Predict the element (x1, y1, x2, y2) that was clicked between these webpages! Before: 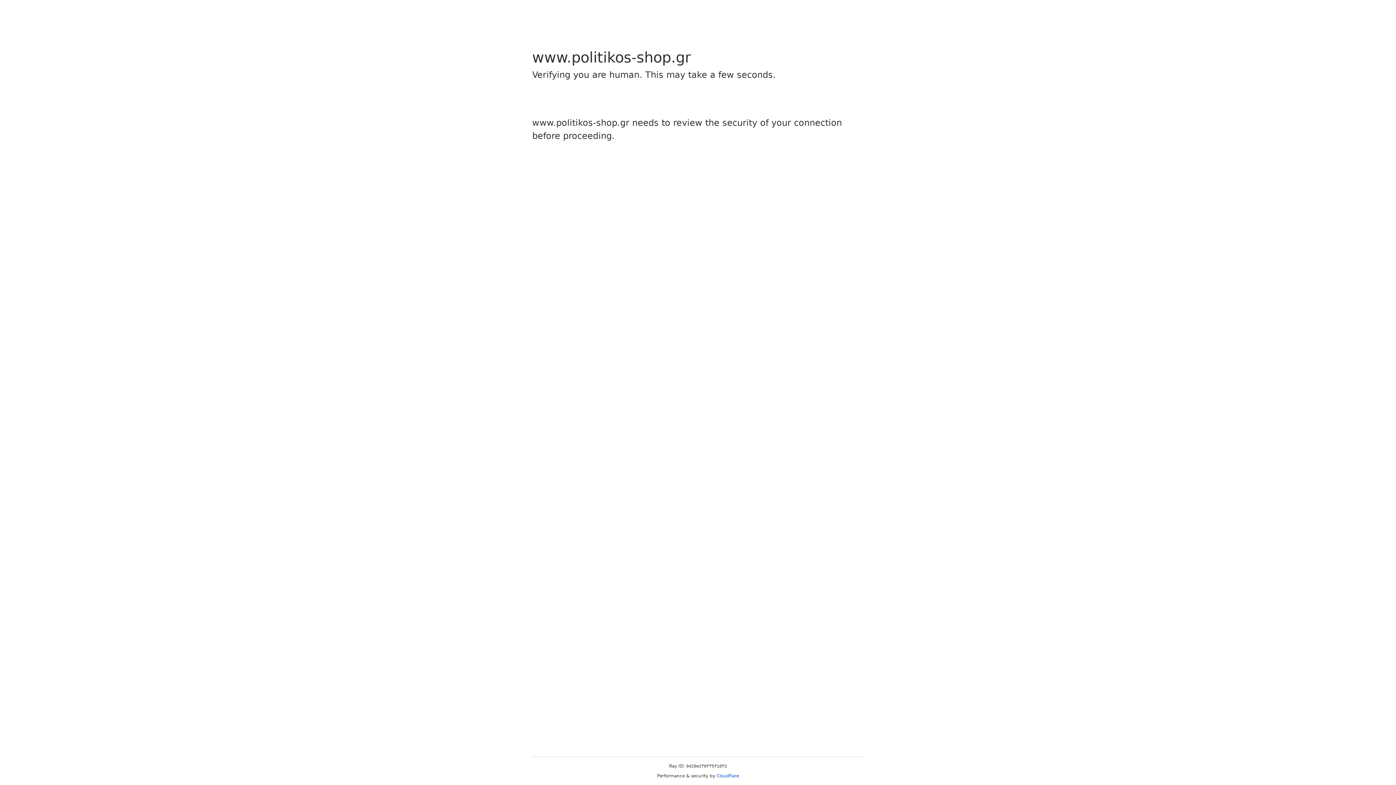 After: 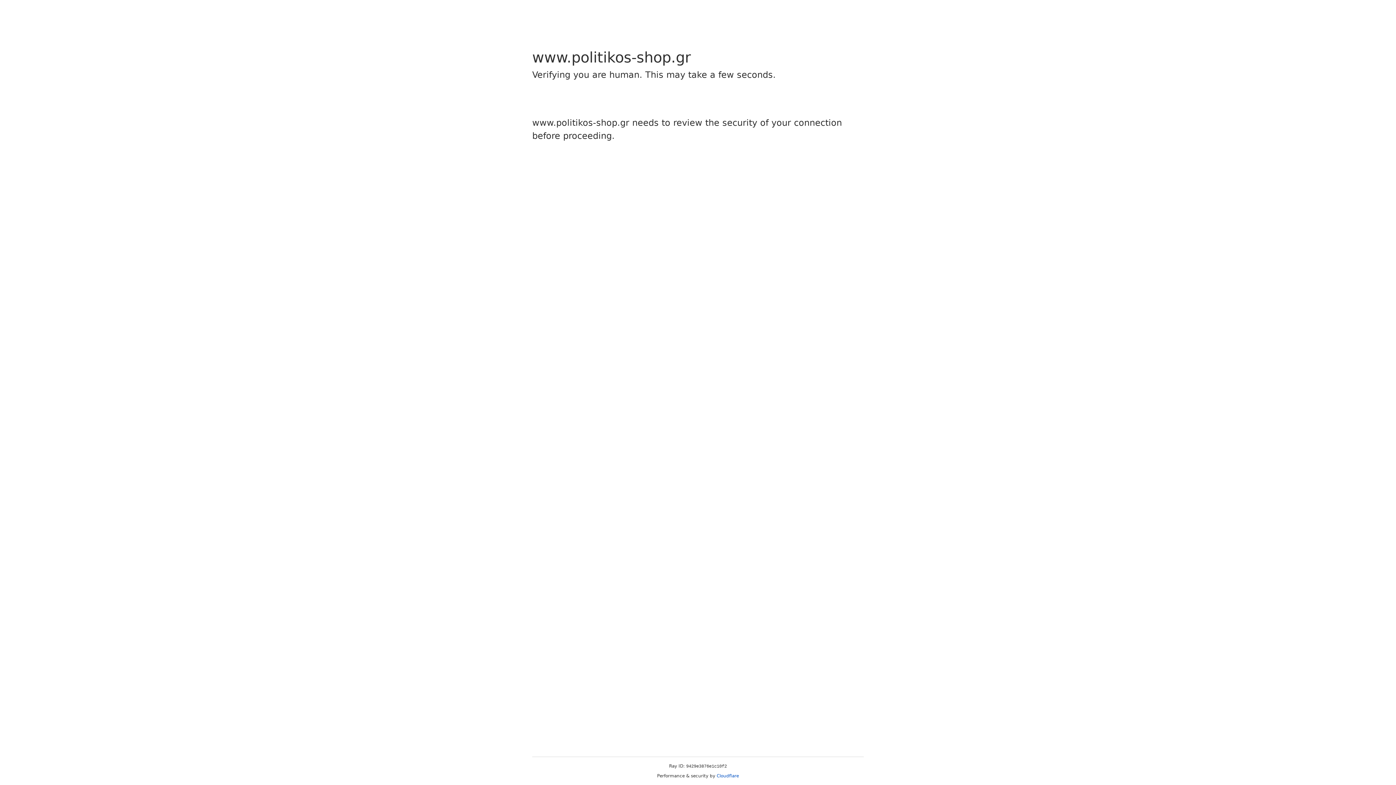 Action: bbox: (716, 773, 739, 778) label: Cloudflare